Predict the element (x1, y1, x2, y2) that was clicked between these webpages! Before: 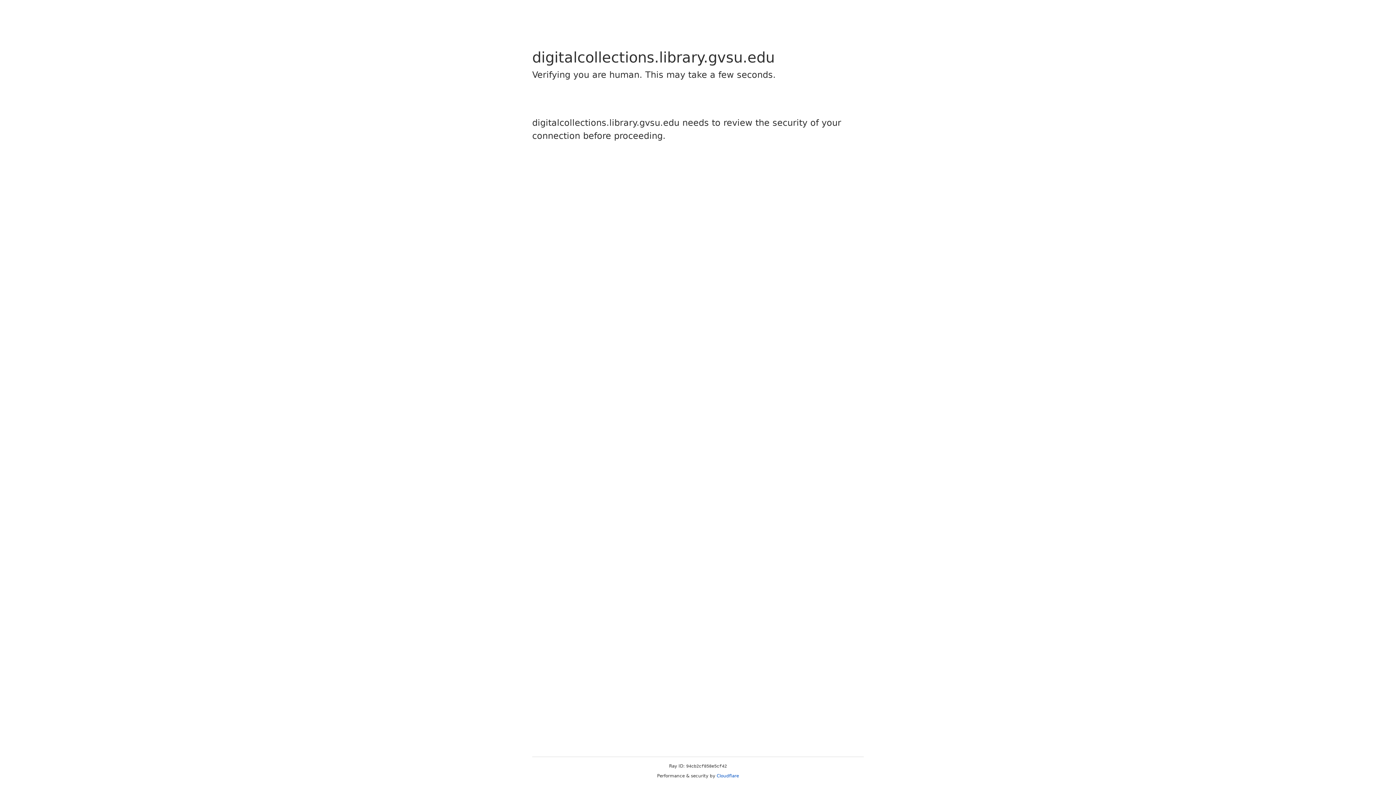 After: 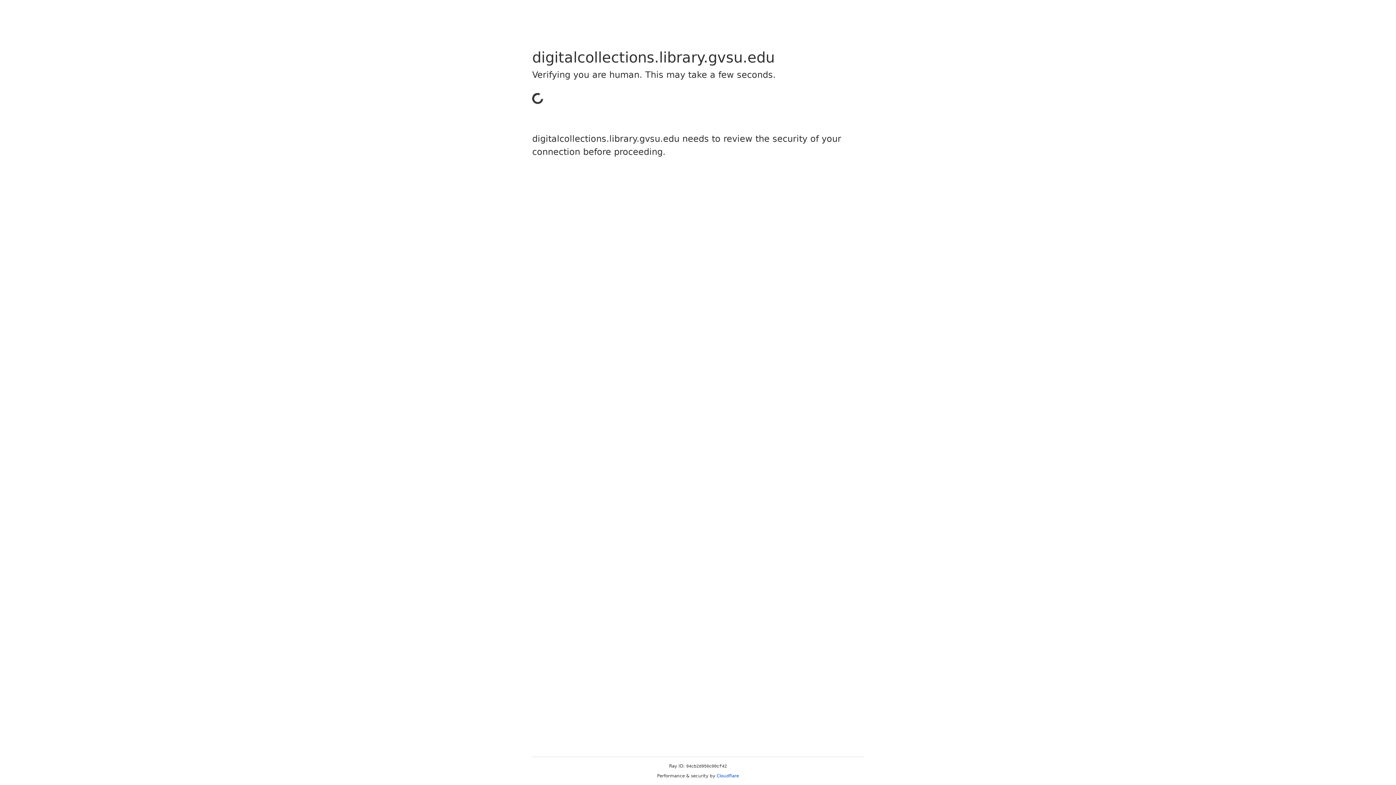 Action: label: Cloudflare bbox: (716, 773, 739, 778)